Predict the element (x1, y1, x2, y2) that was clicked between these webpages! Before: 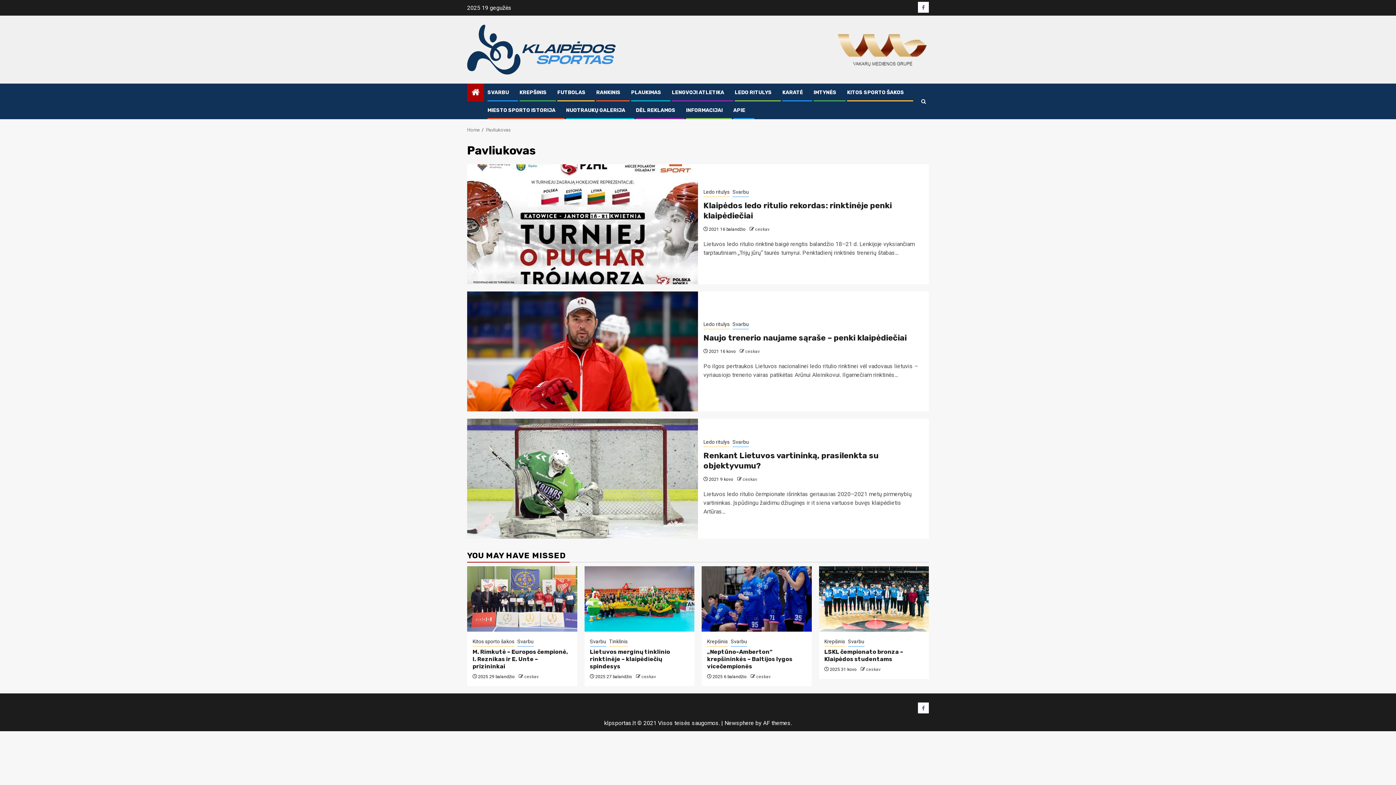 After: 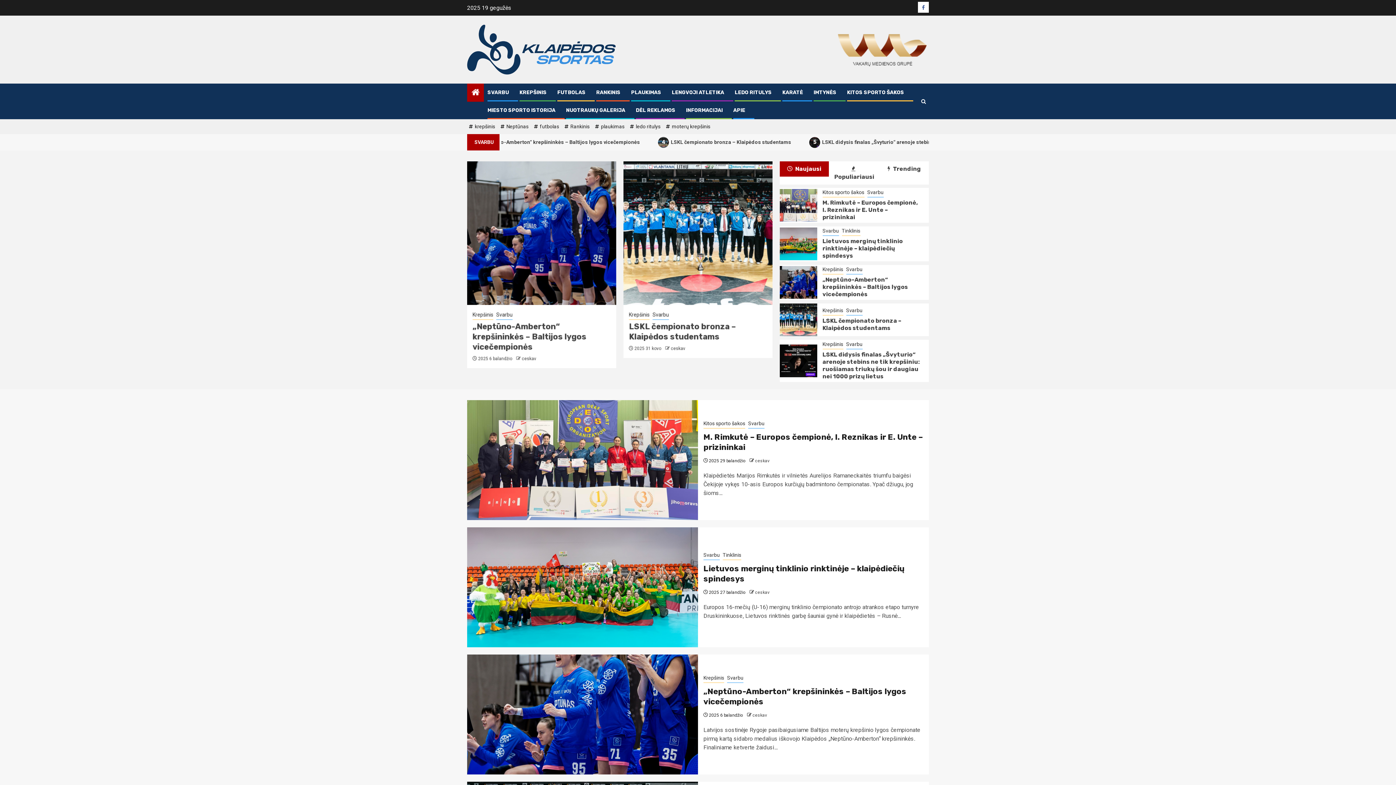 Action: bbox: (467, 45, 616, 52)